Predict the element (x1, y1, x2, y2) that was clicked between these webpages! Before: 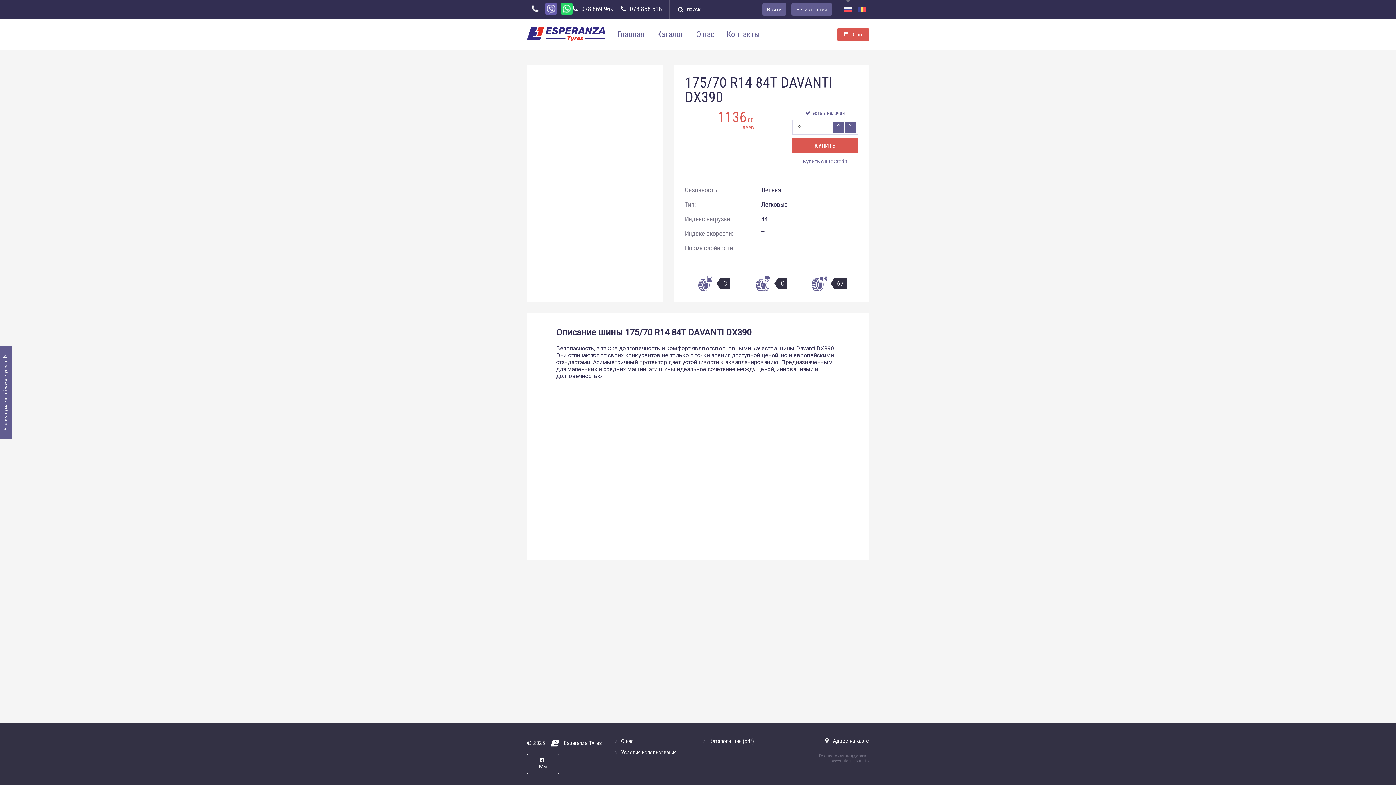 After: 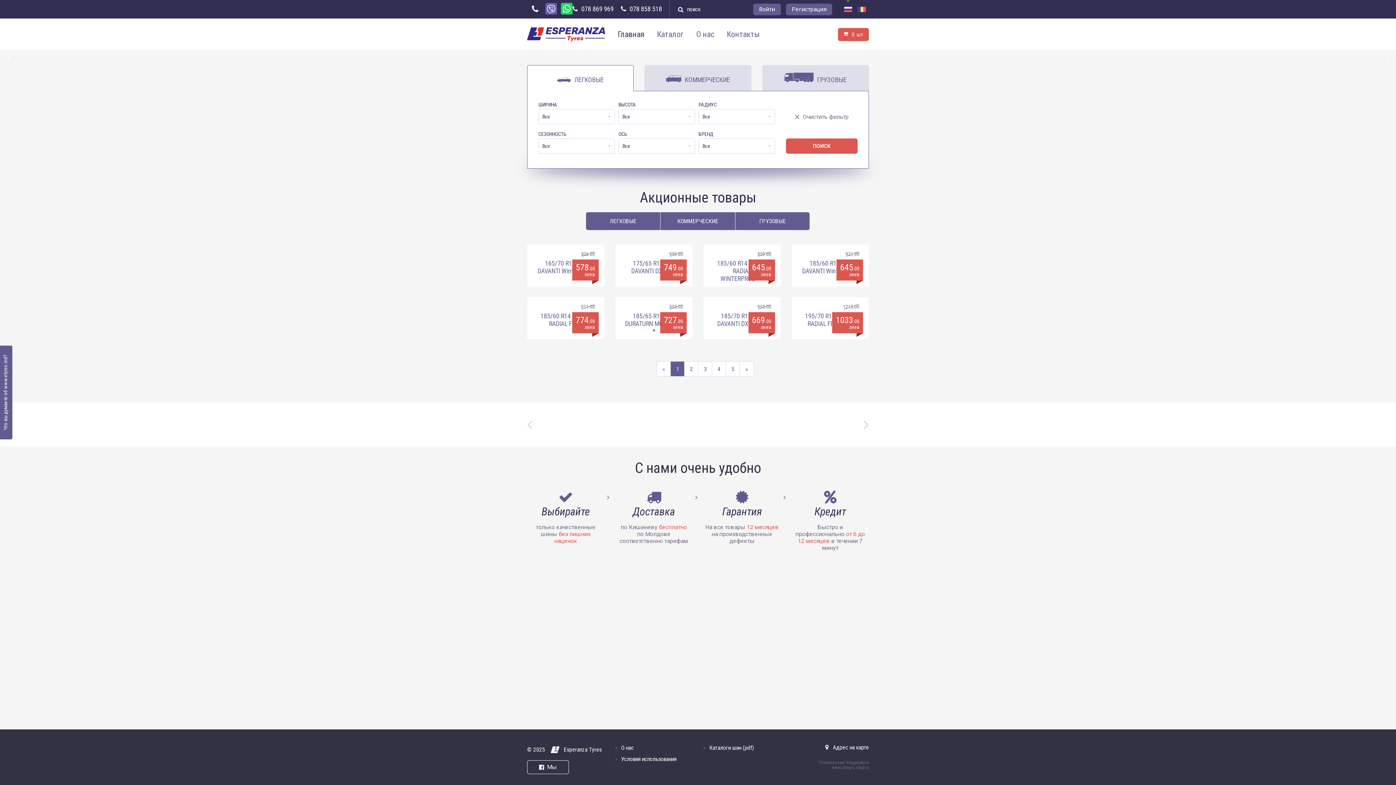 Action: bbox: (527, 25, 605, 42)